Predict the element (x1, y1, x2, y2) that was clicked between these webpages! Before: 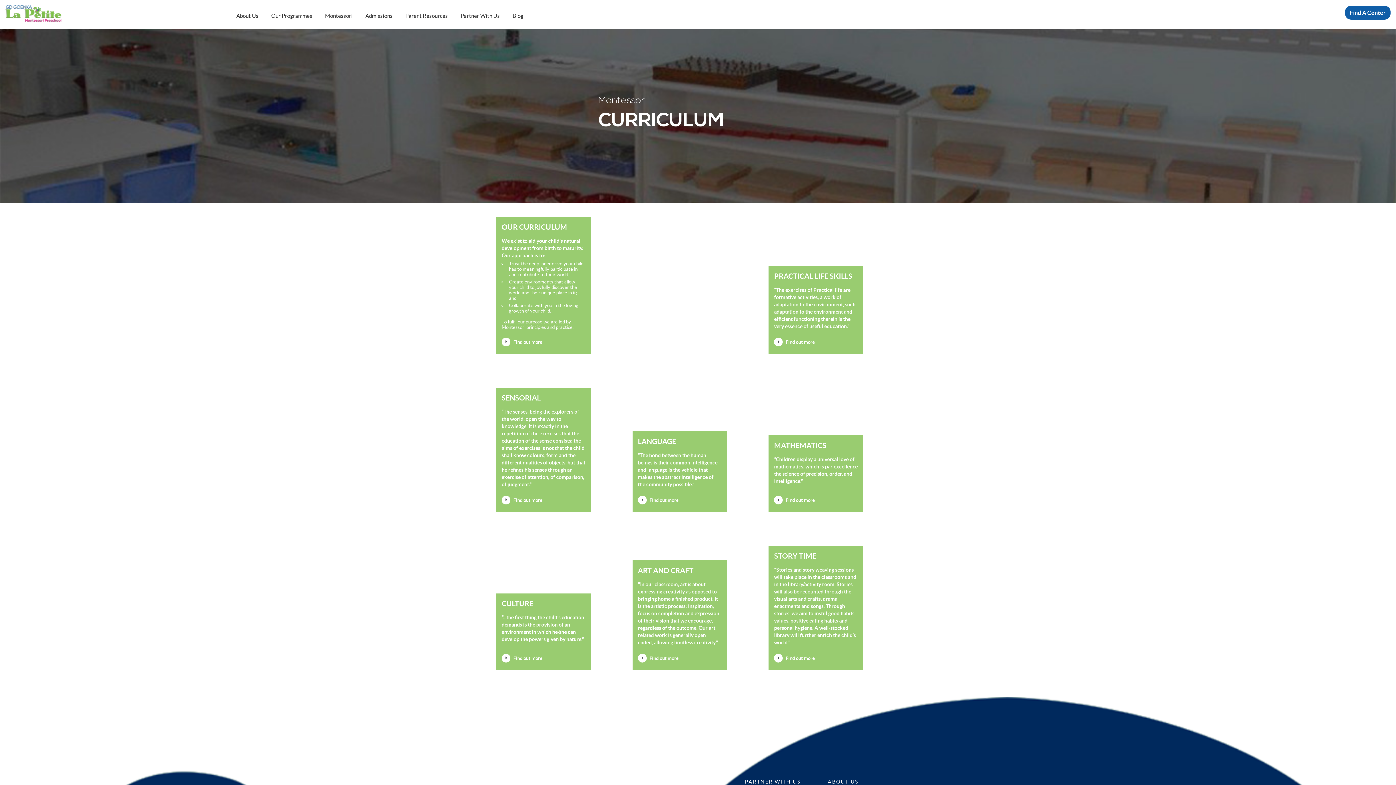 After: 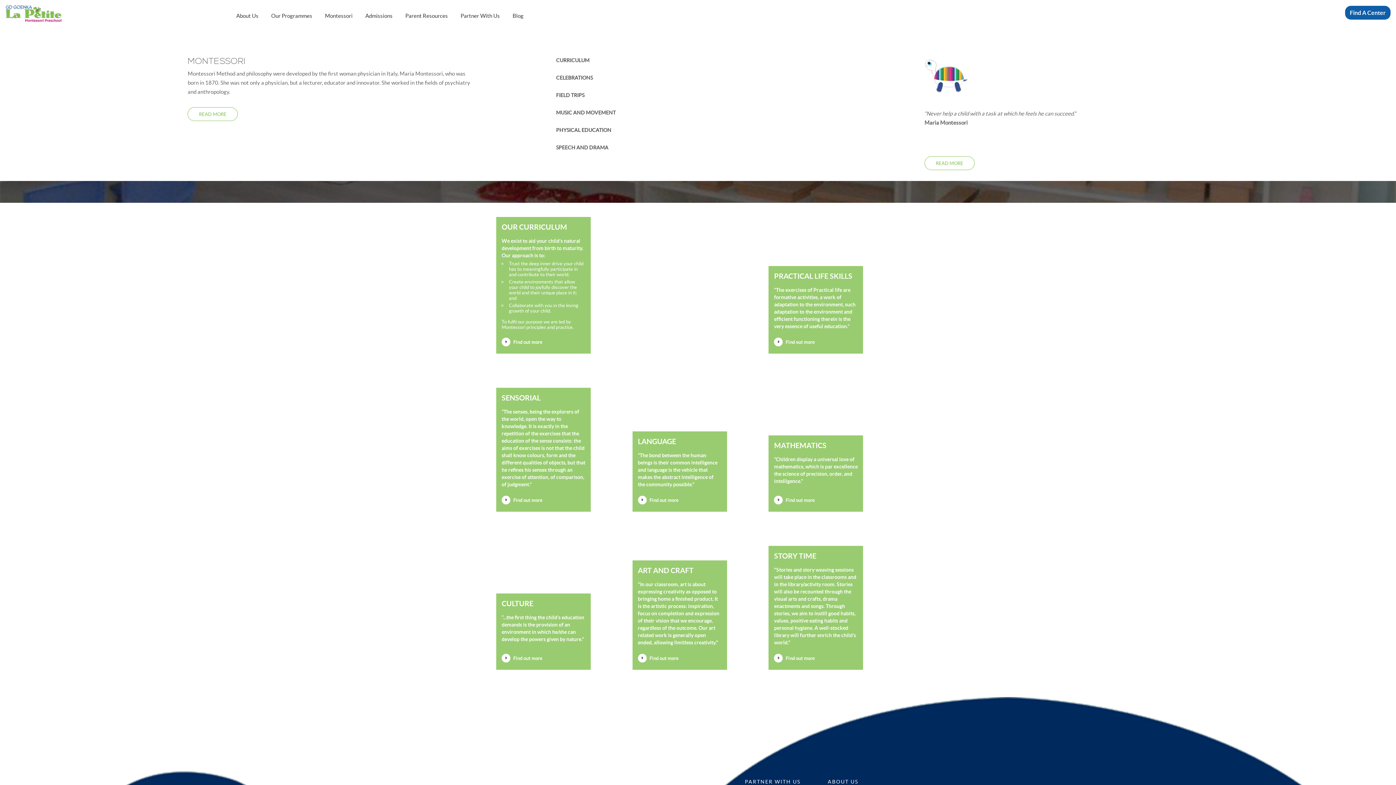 Action: label: Montessori bbox: (321, 14, 356, 17)